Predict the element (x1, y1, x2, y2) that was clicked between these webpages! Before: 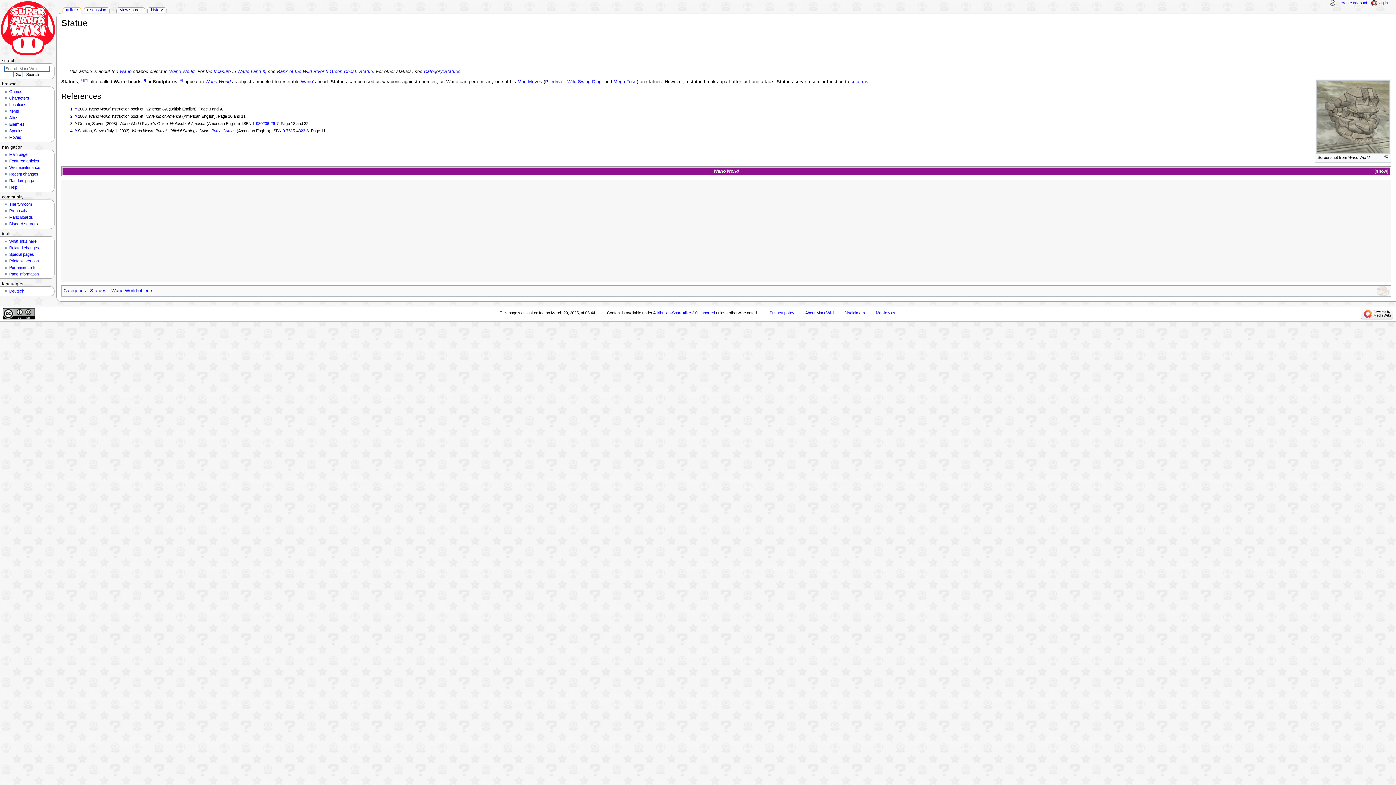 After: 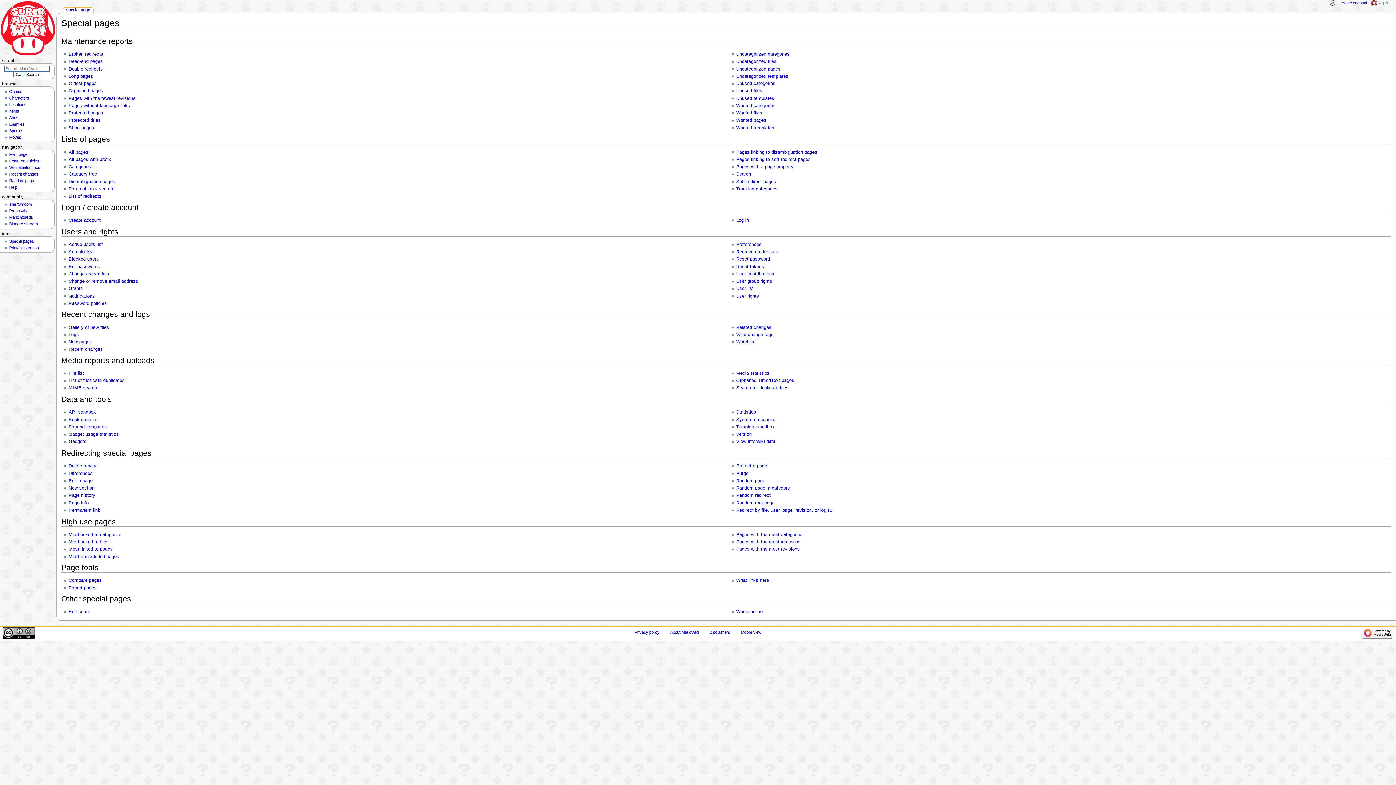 Action: bbox: (9, 252, 33, 256) label: Special pages